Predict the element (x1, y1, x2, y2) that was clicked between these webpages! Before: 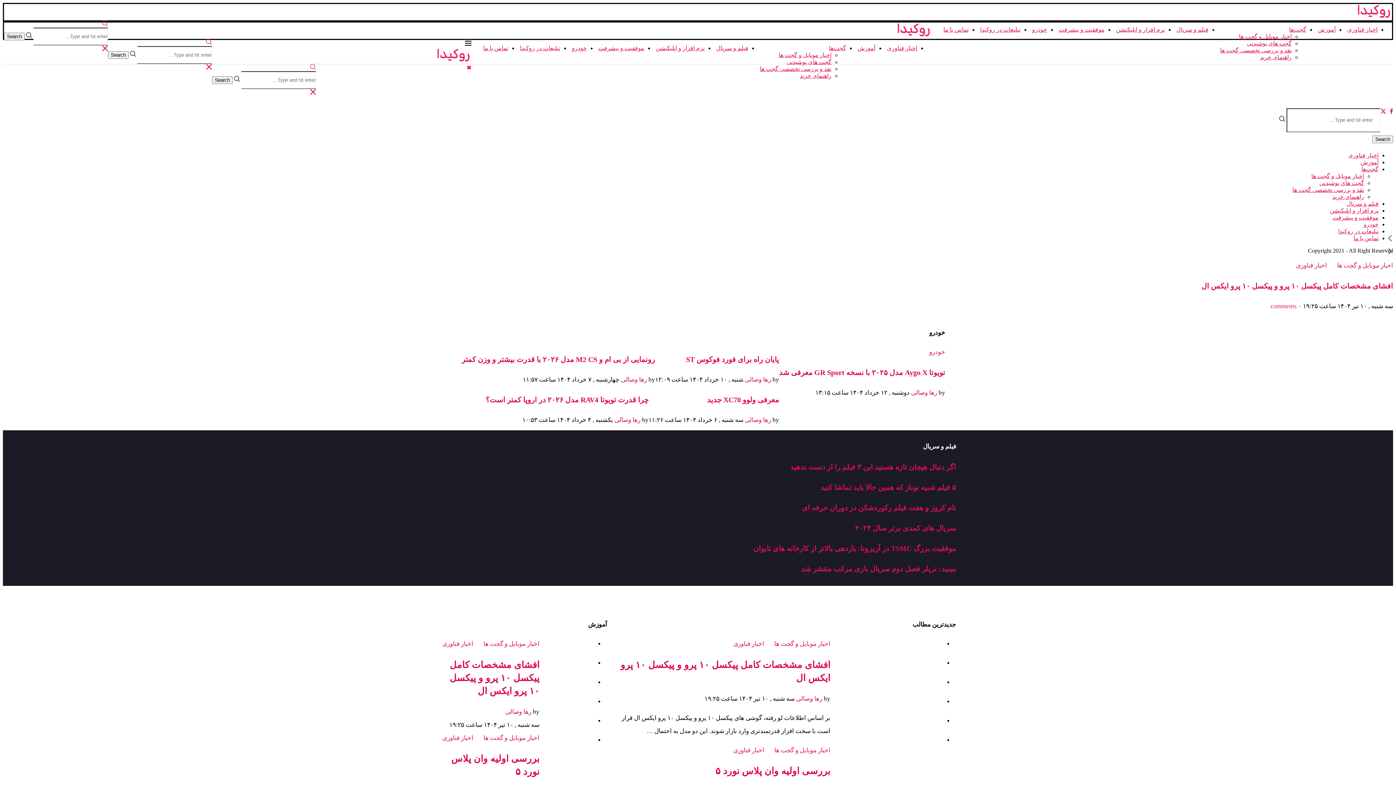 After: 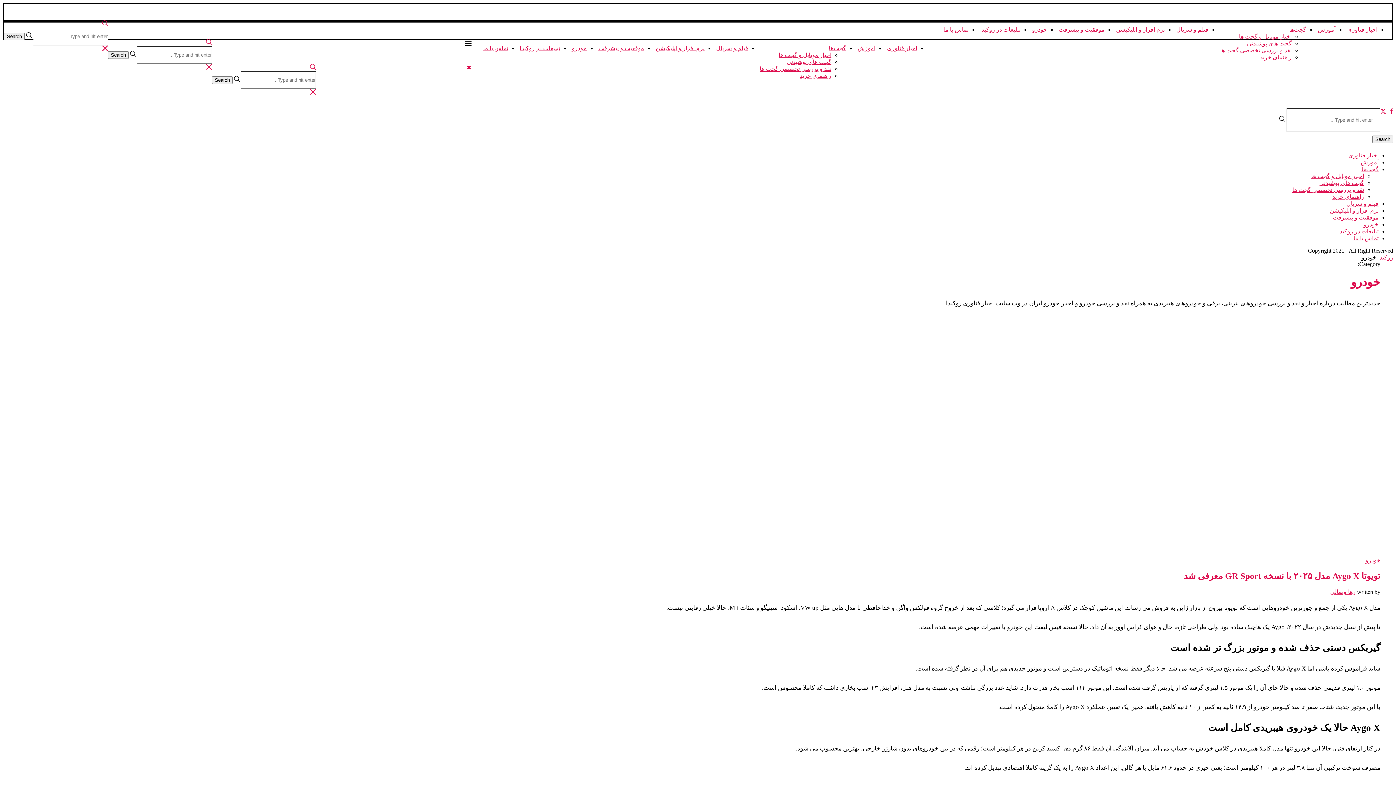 Action: bbox: (1364, 221, 1378, 227) label: خودرو